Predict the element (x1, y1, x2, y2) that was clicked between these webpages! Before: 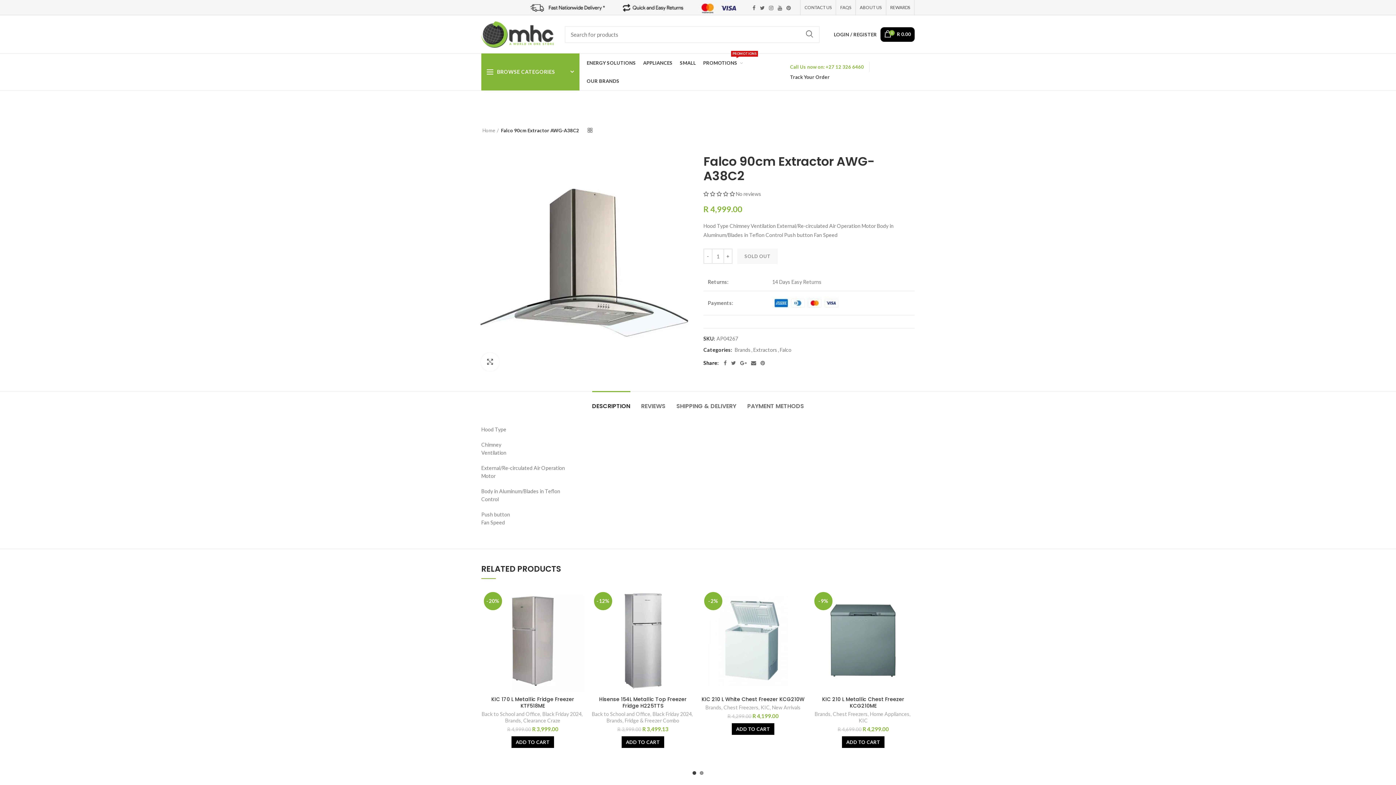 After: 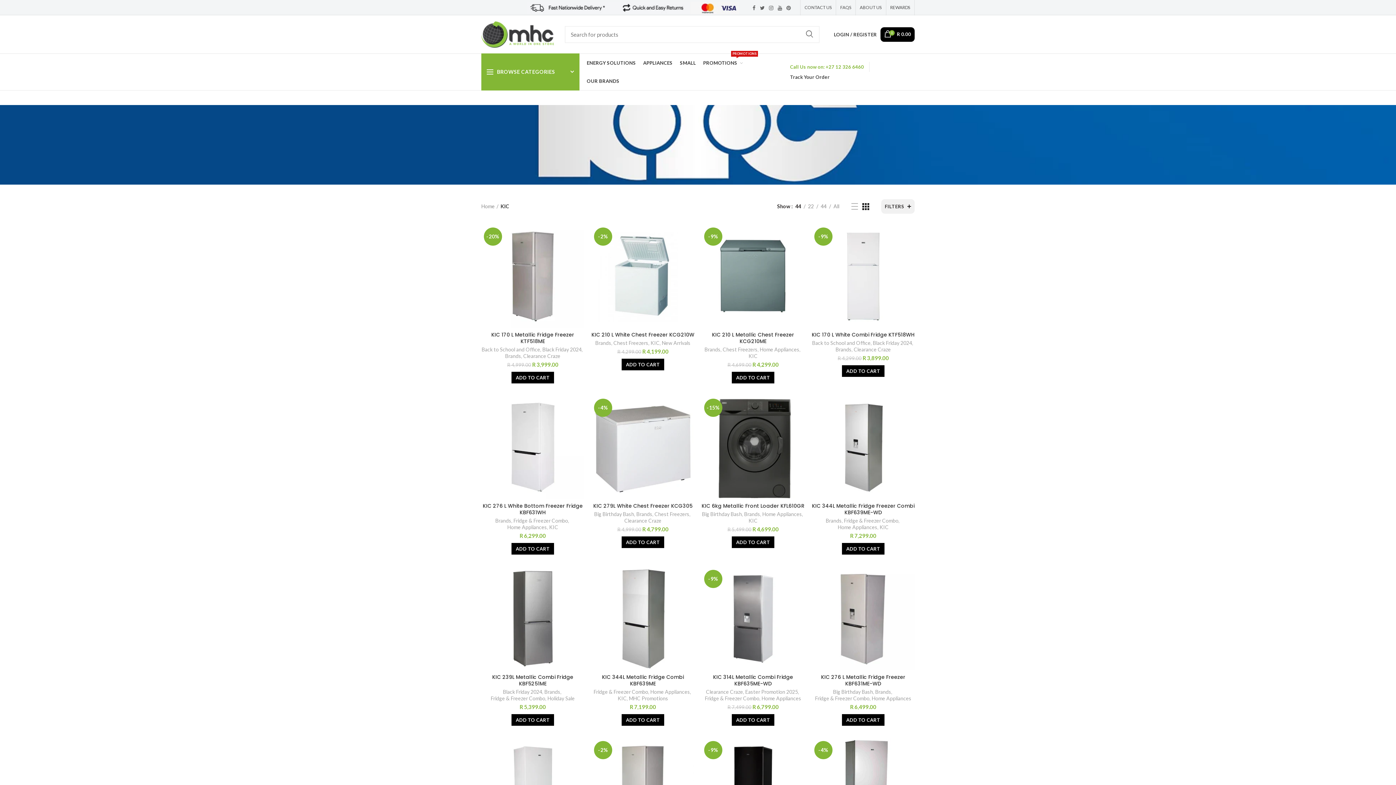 Action: bbox: (858, 717, 868, 724) label: KIC